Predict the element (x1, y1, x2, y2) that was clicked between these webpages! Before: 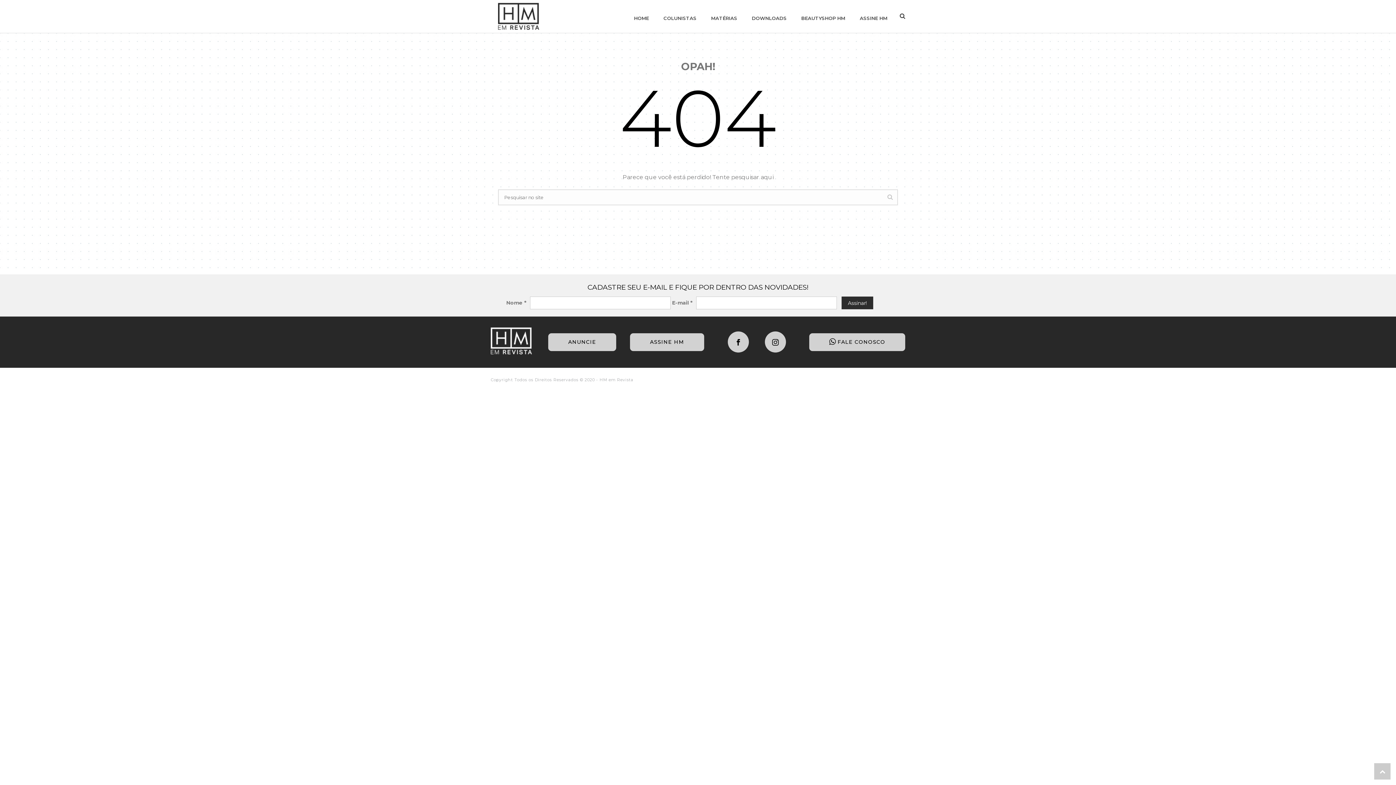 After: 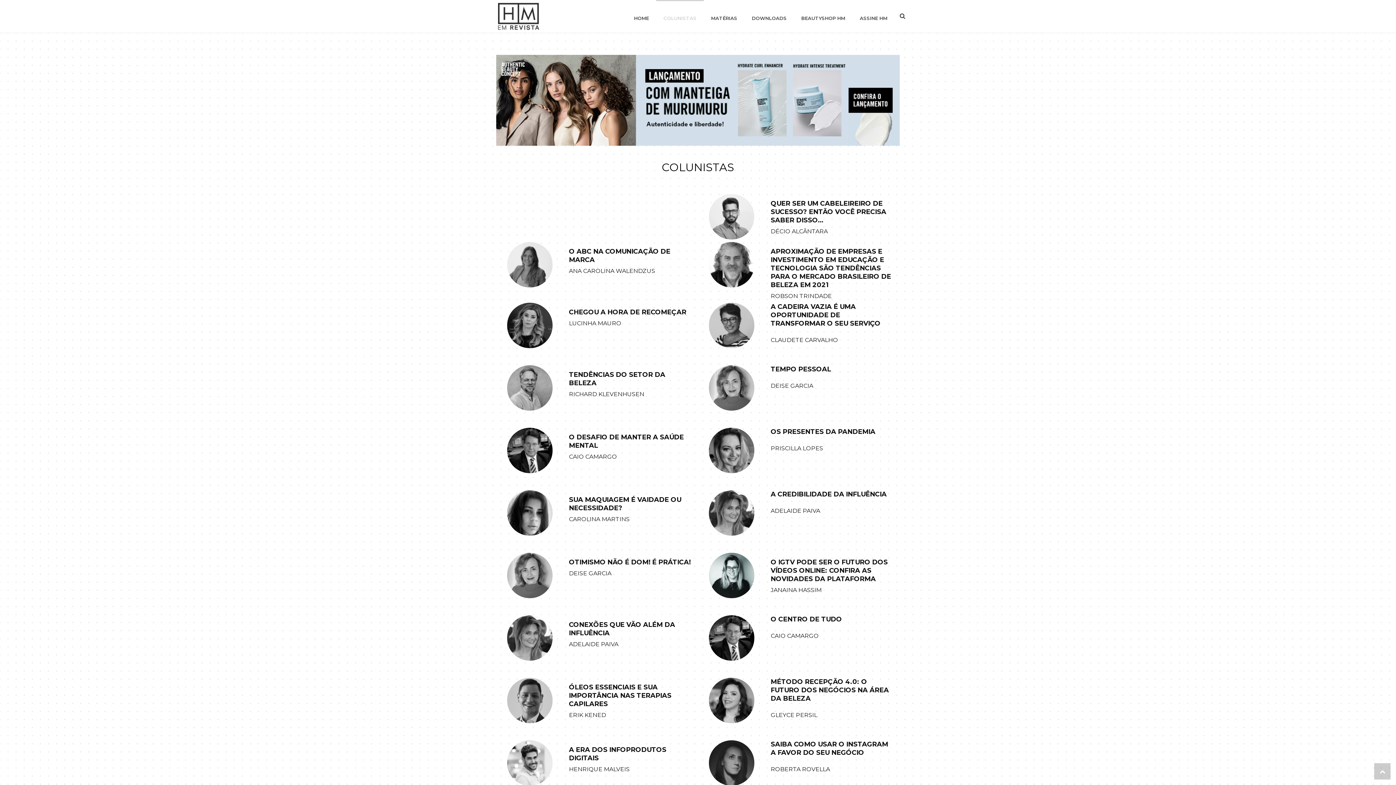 Action: bbox: (656, 0, 704, 32) label: COLUNISTAS